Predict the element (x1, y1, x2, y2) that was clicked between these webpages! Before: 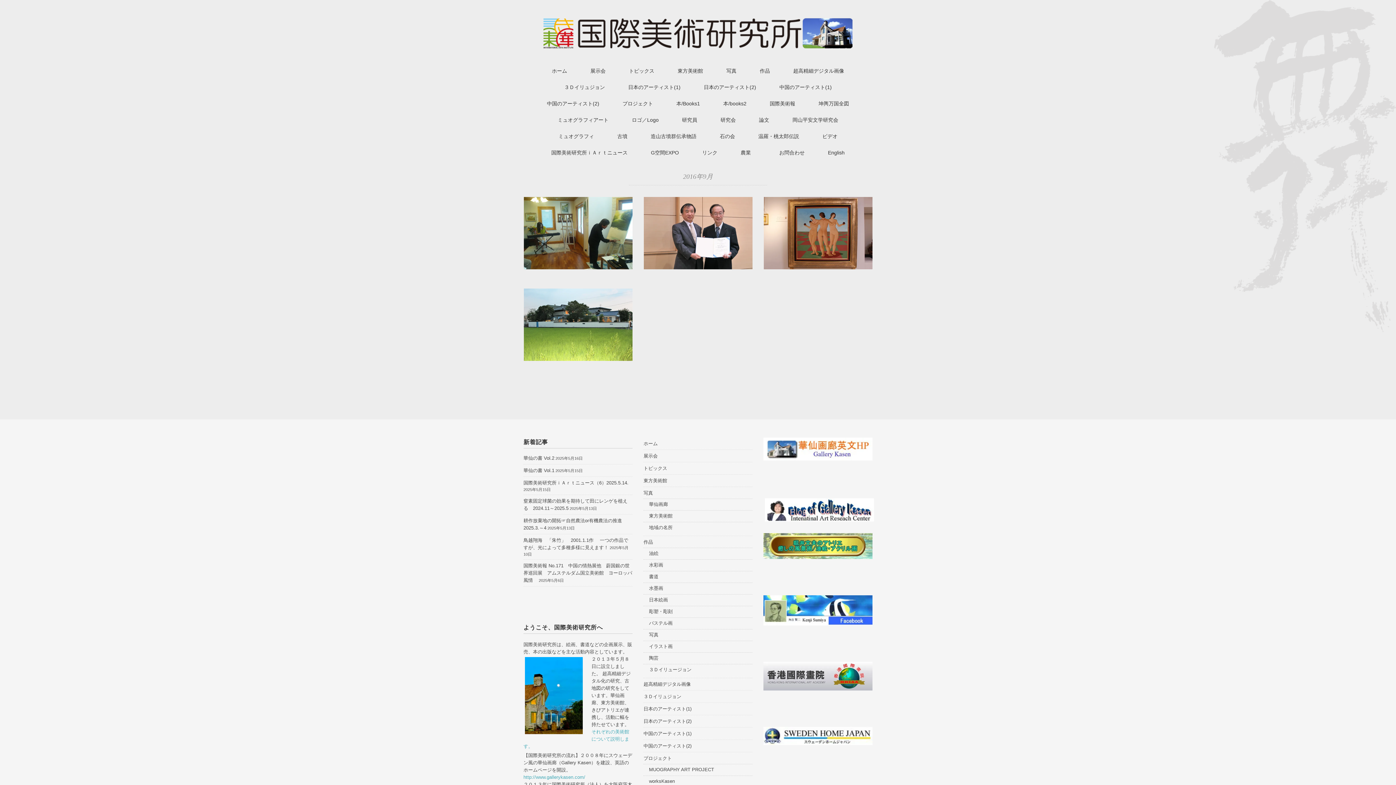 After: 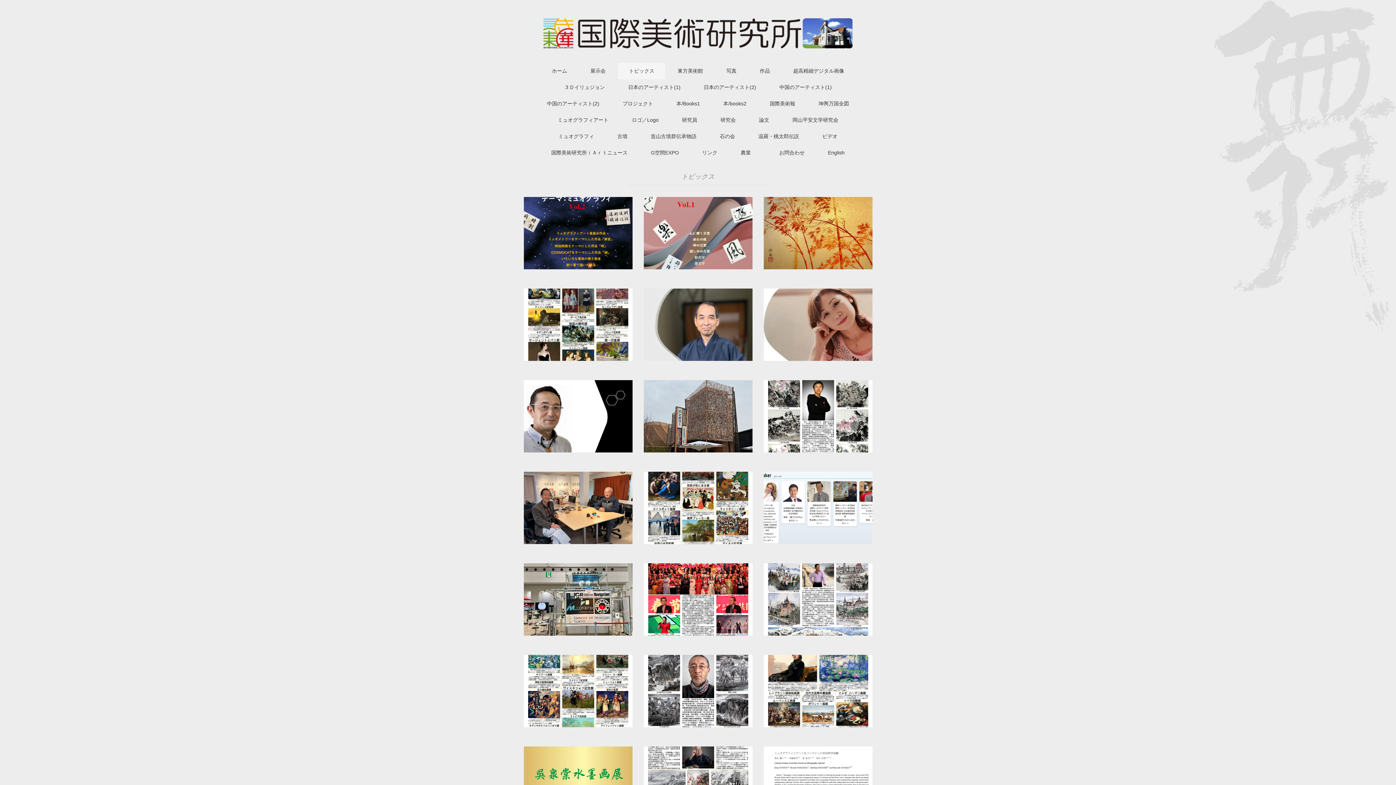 Action: bbox: (643, 463, 667, 473) label: トピックス